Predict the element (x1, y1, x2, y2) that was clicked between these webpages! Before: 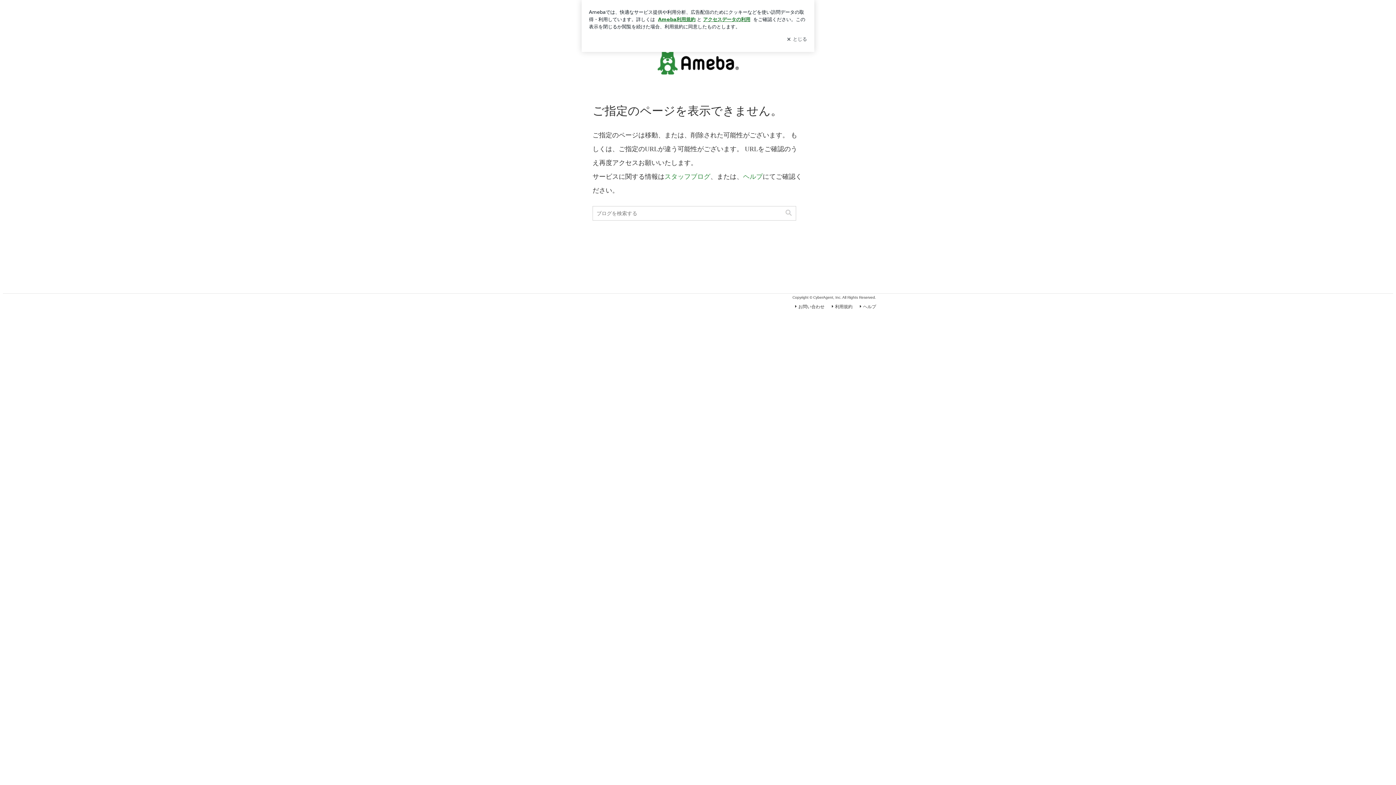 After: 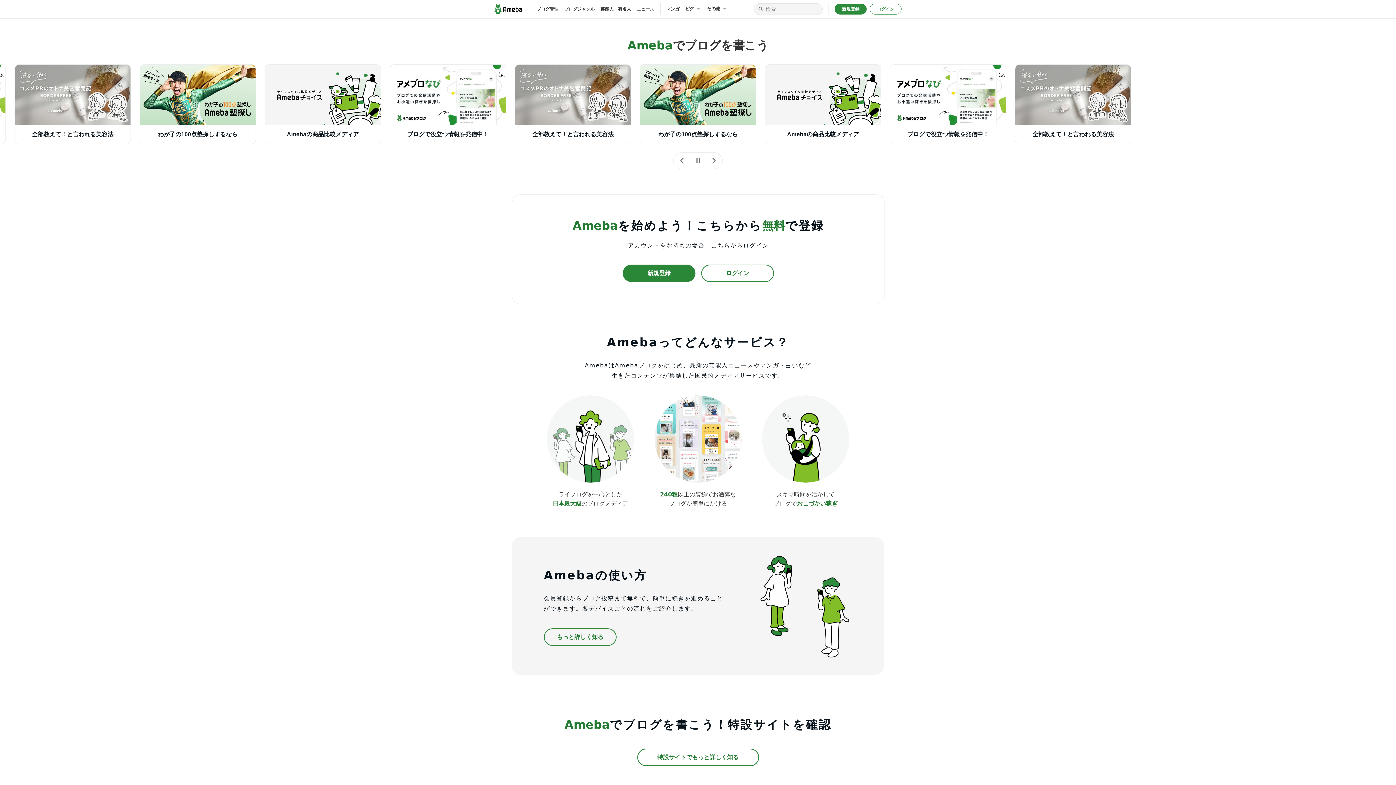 Action: bbox: (657, 49, 738, 76)